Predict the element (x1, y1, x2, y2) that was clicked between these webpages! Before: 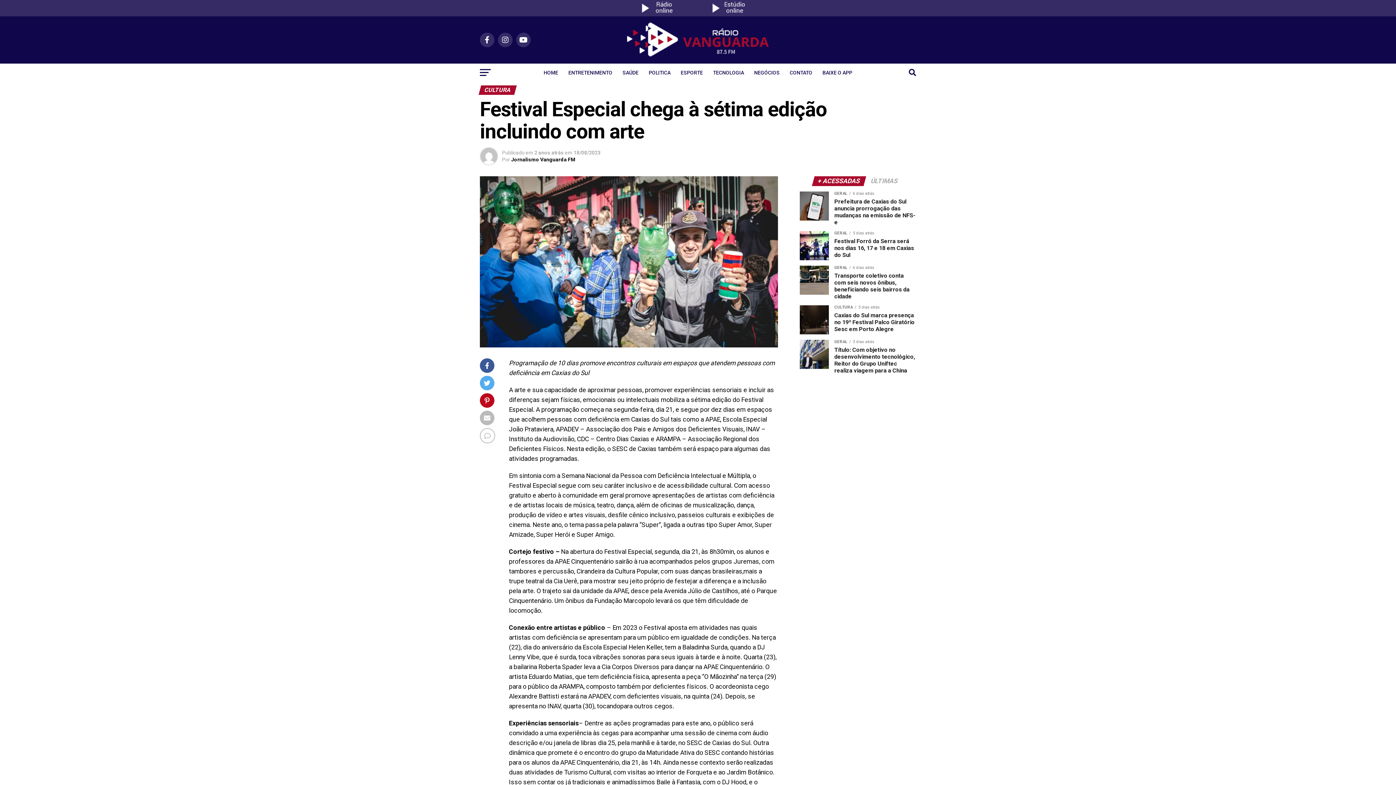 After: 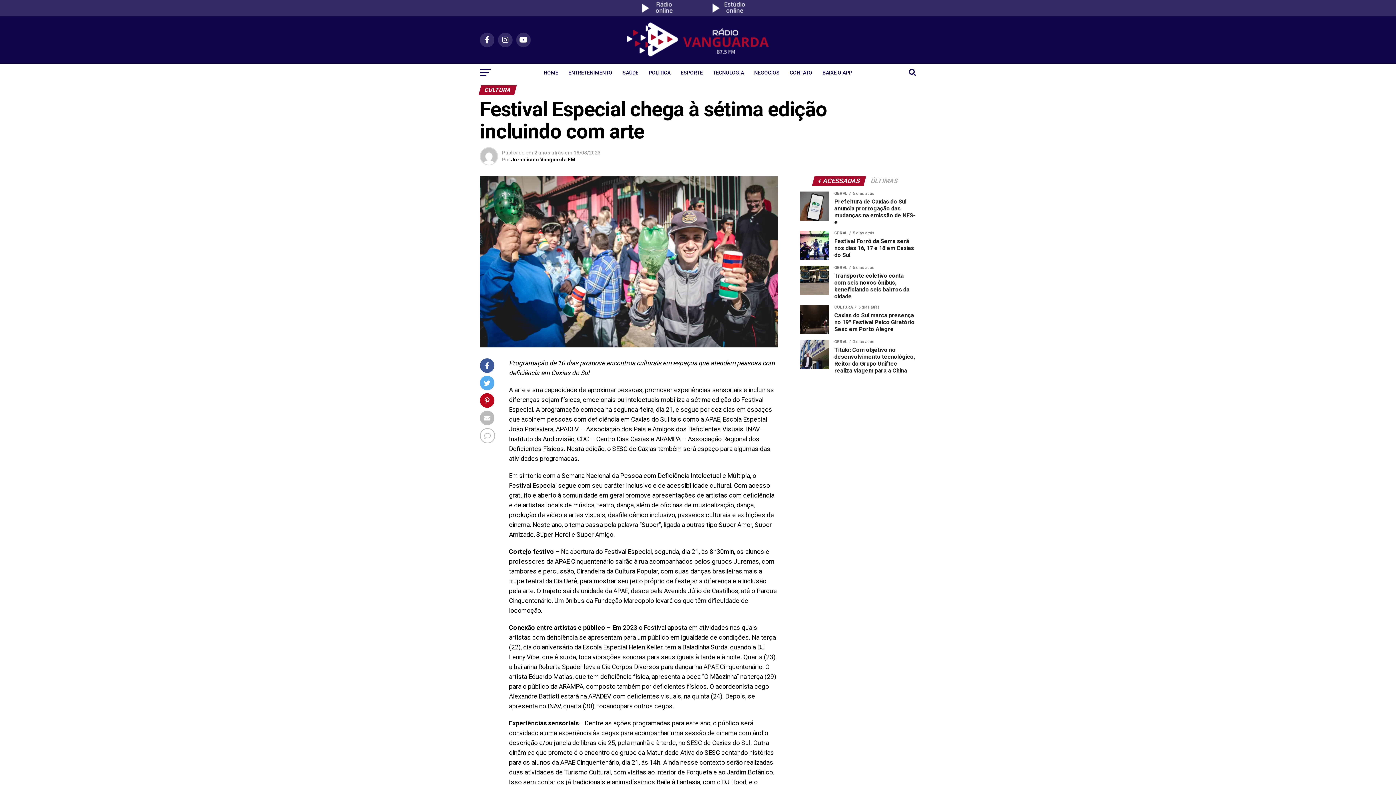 Action: label: + ACESSADAS bbox: (813, 178, 865, 184)